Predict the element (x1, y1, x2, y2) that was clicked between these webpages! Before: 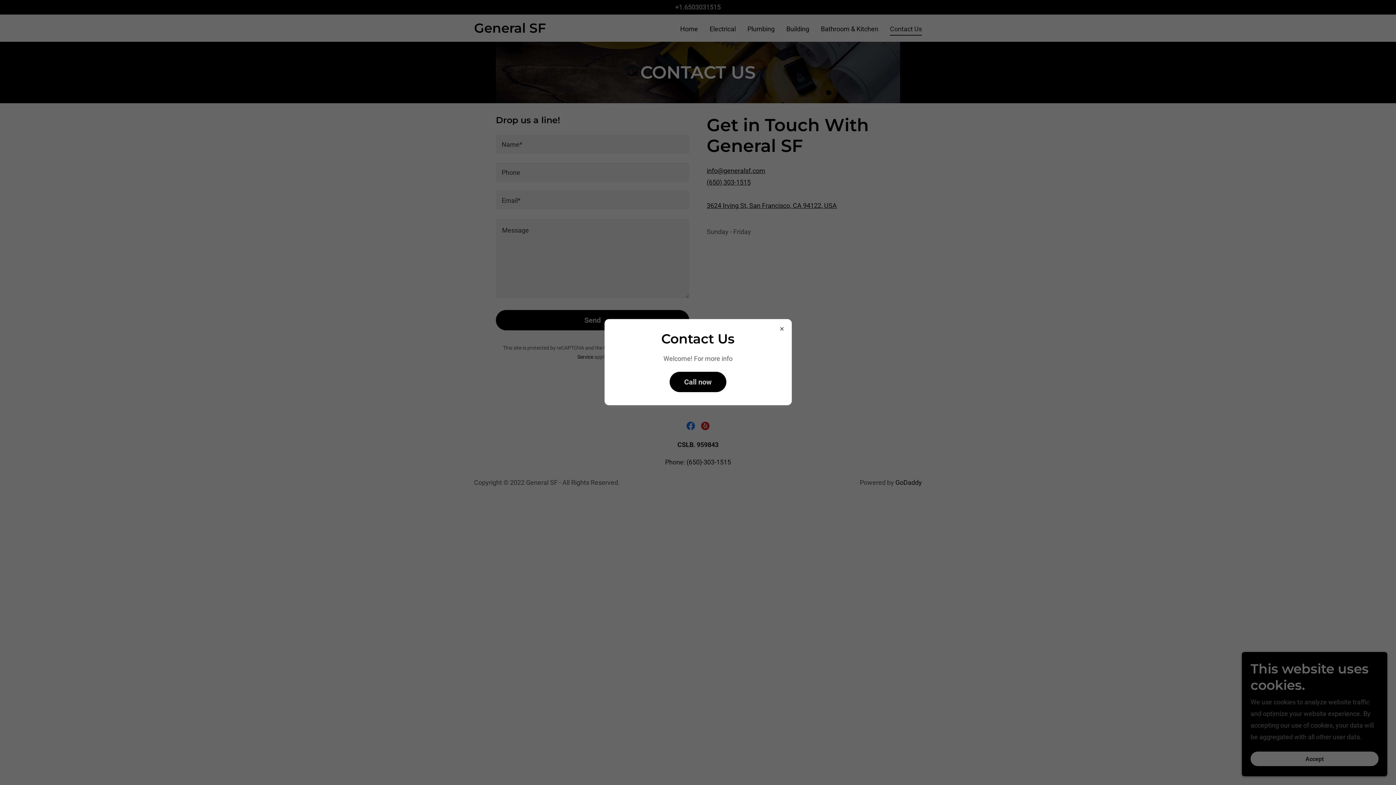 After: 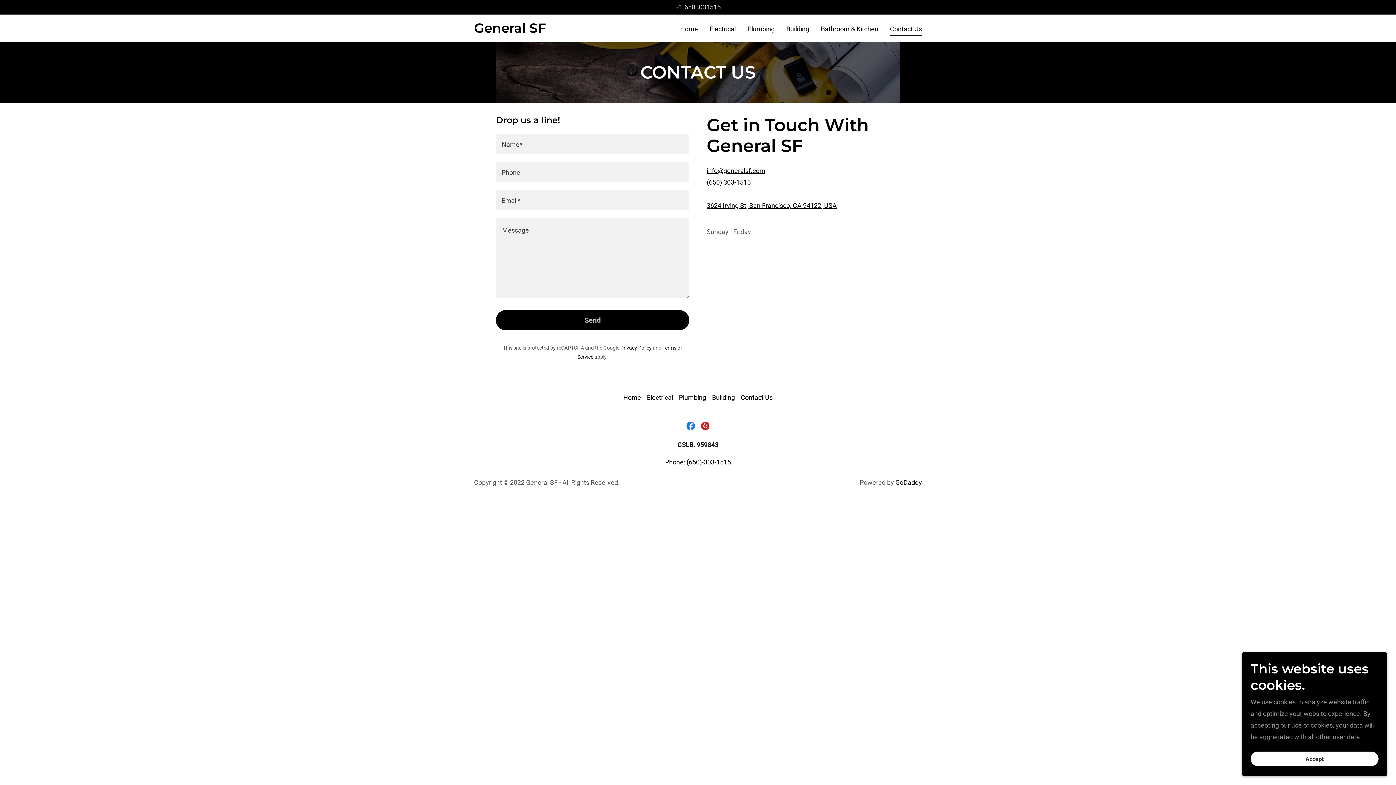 Action: label: Call now bbox: (669, 371, 726, 392)